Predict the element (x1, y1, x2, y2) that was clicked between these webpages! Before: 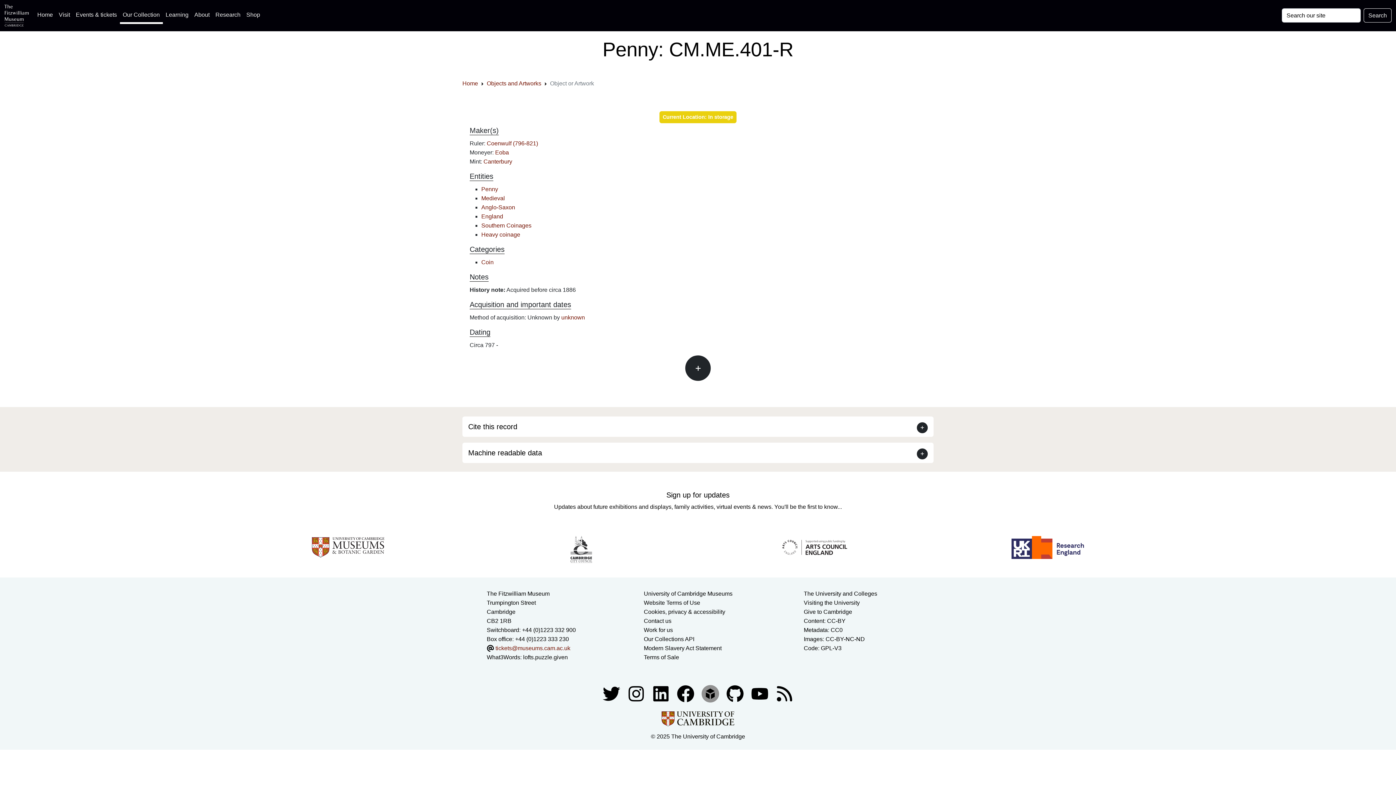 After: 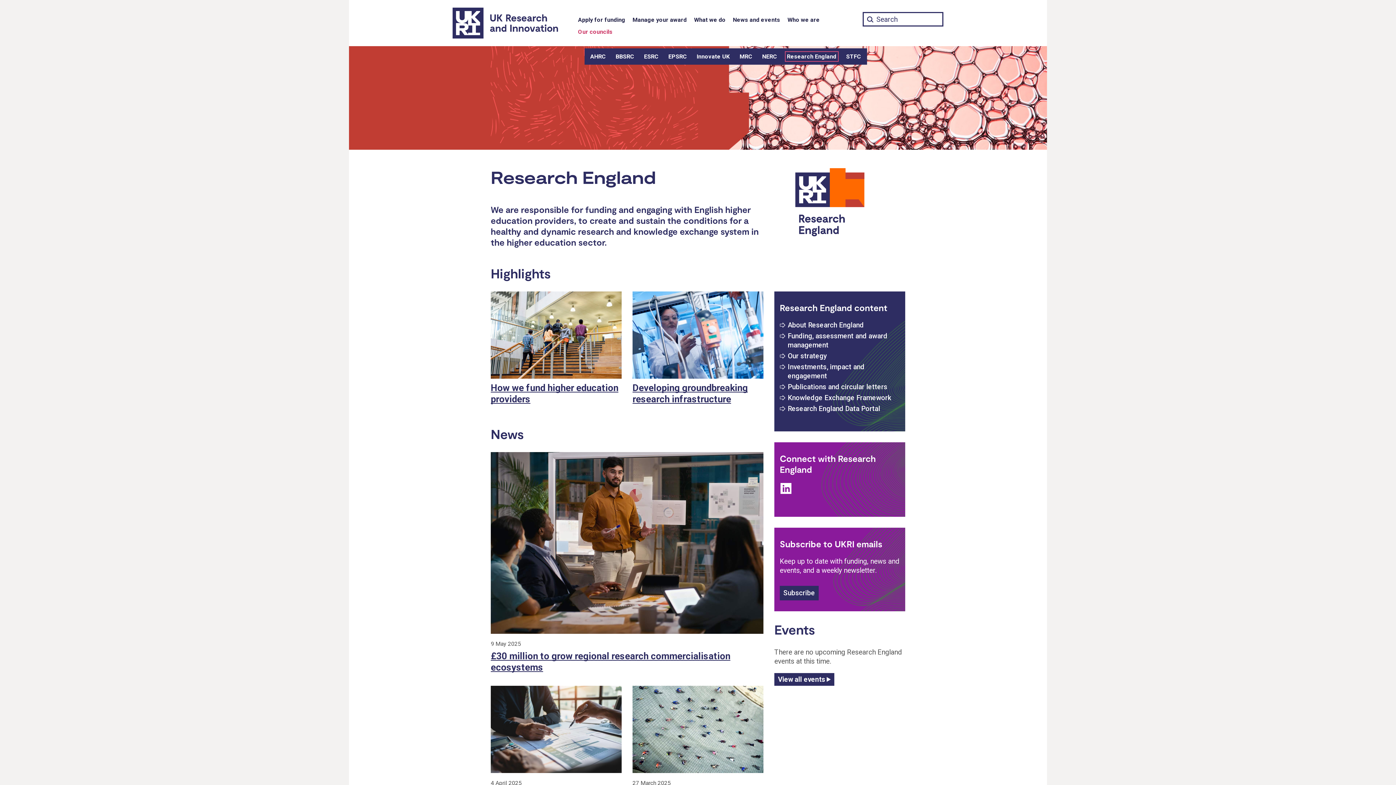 Action: bbox: (1011, 544, 1084, 550)